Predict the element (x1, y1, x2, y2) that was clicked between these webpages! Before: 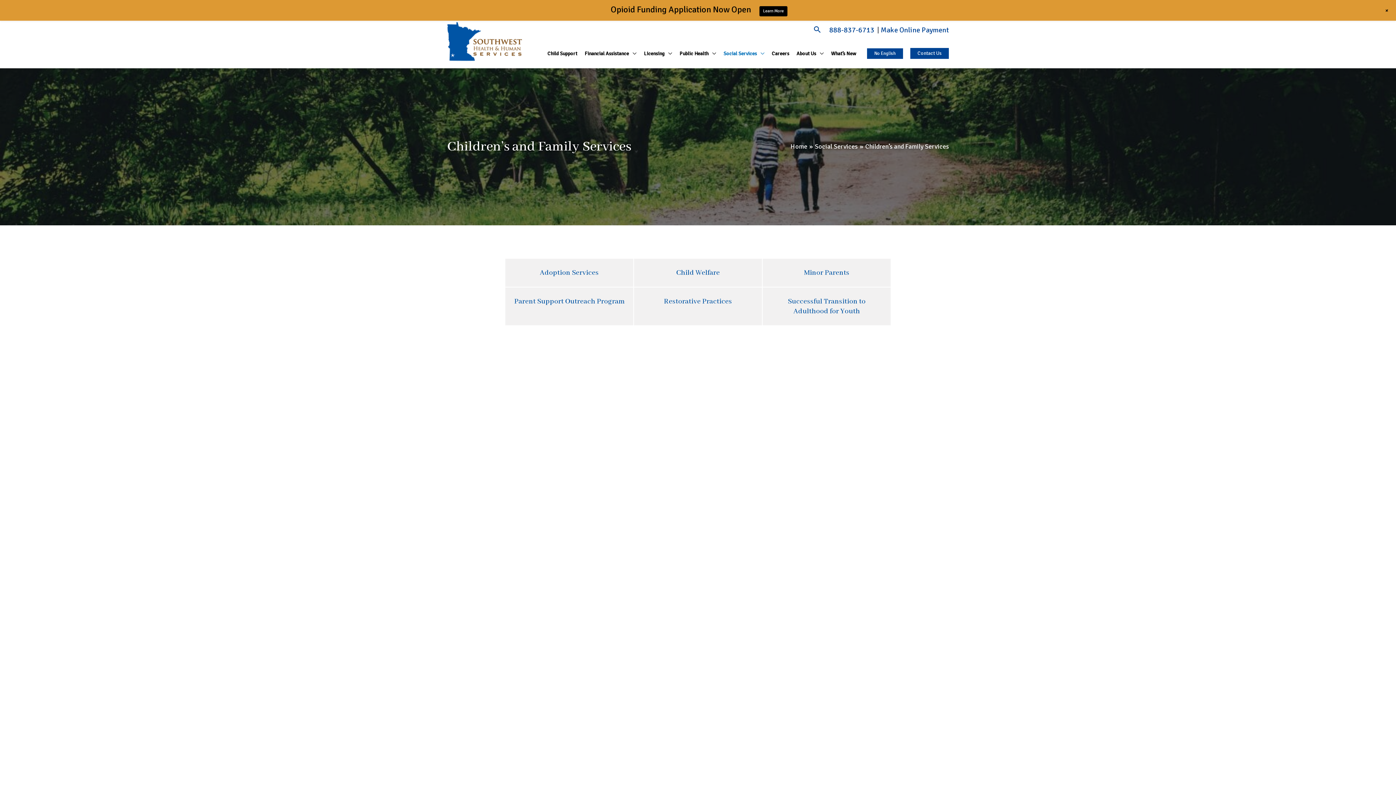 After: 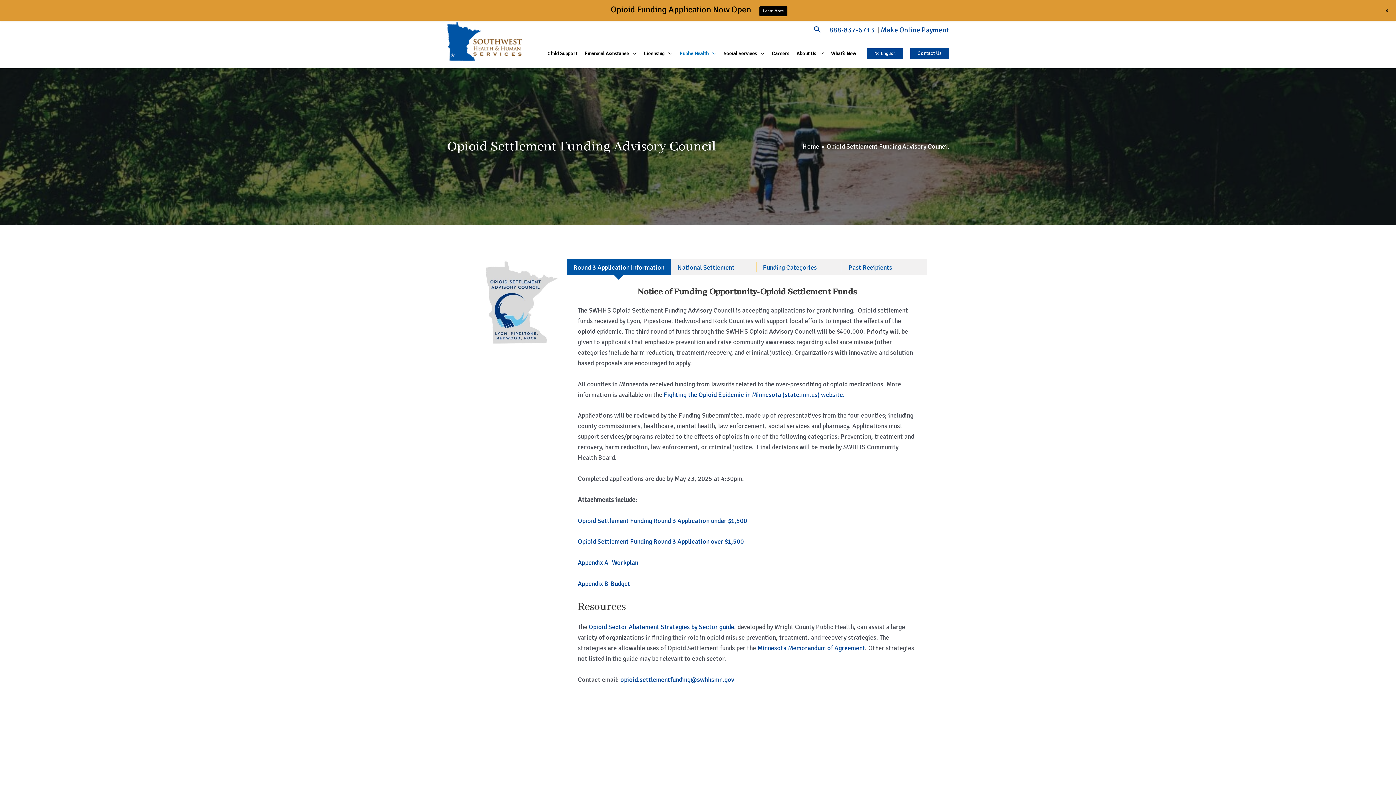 Action: label: Learn More bbox: (759, 6, 787, 16)